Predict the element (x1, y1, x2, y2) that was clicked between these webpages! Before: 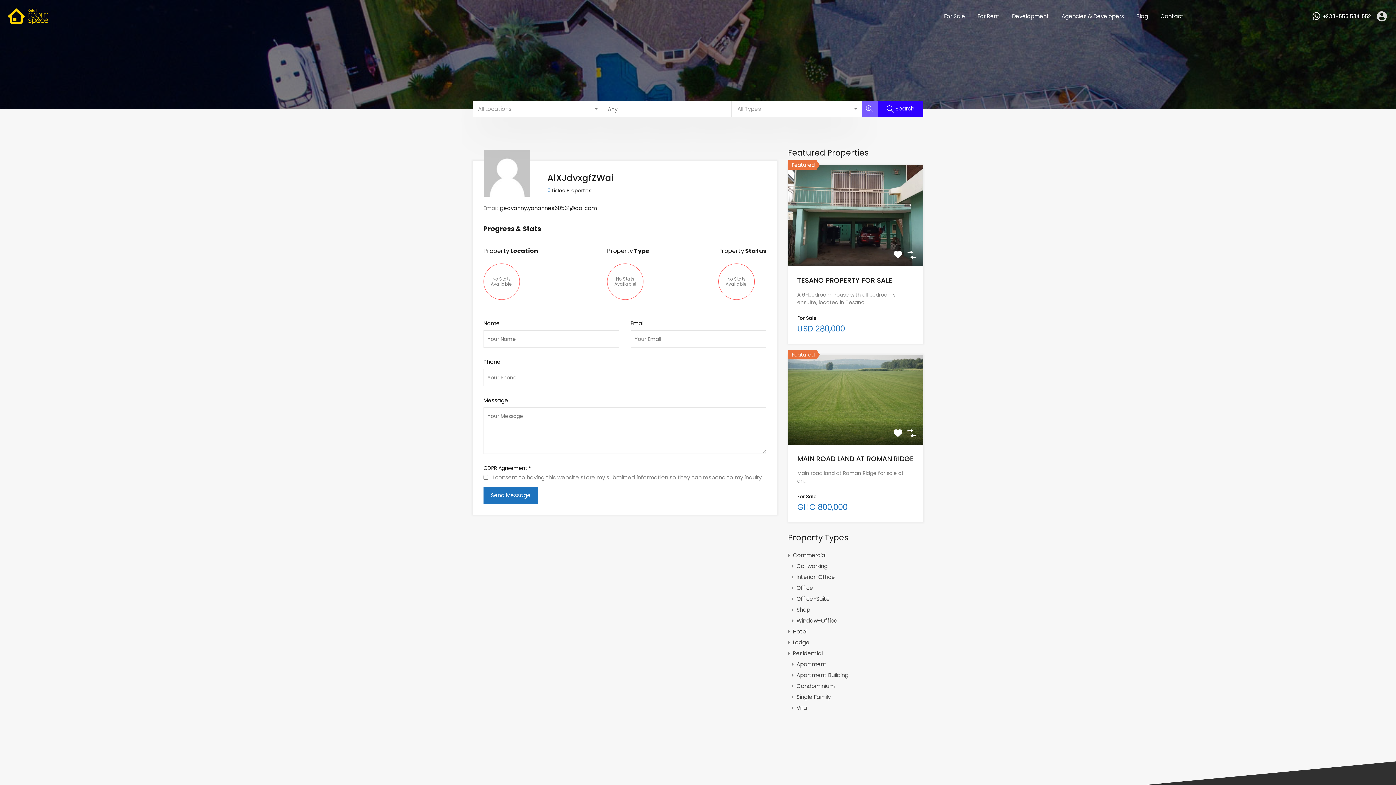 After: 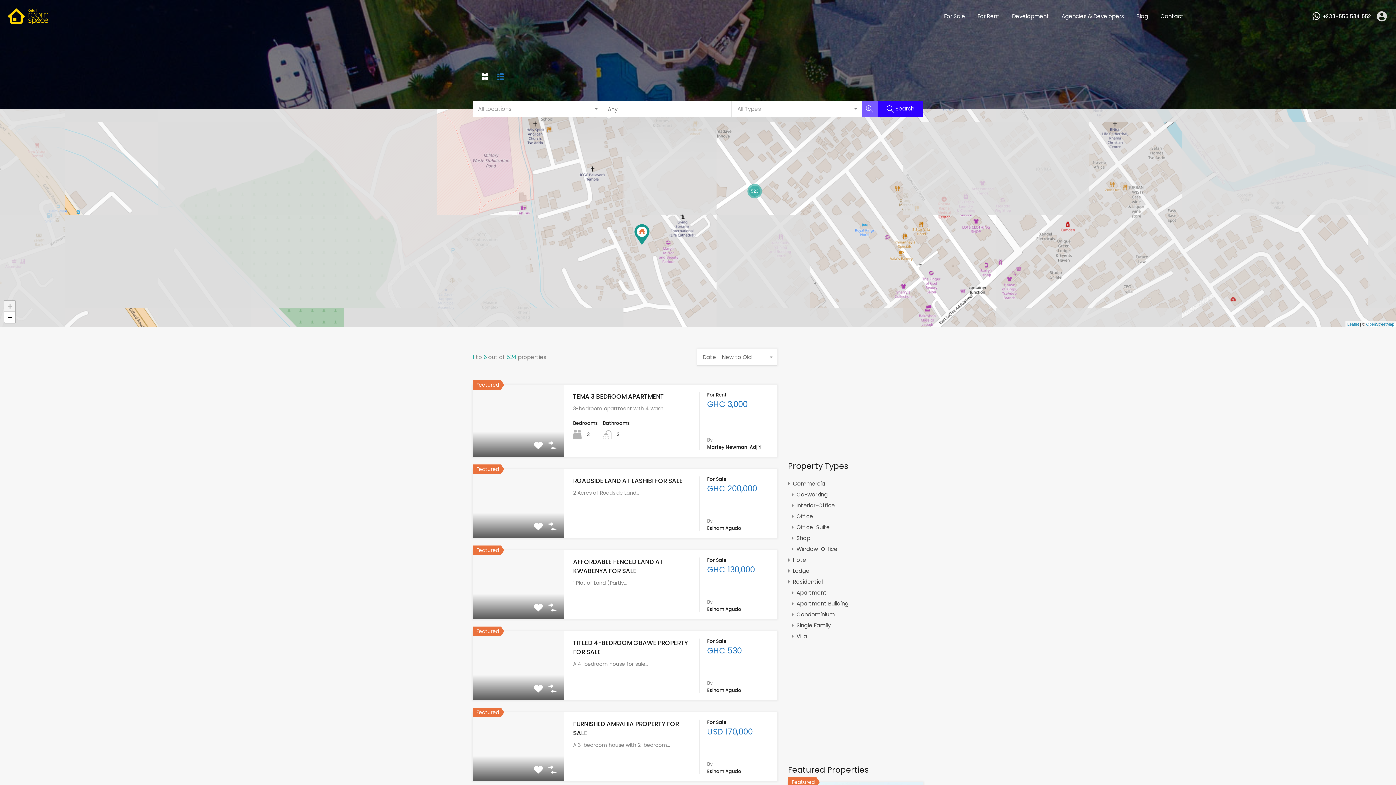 Action: bbox: (877, 101, 923, 117) label:  Search